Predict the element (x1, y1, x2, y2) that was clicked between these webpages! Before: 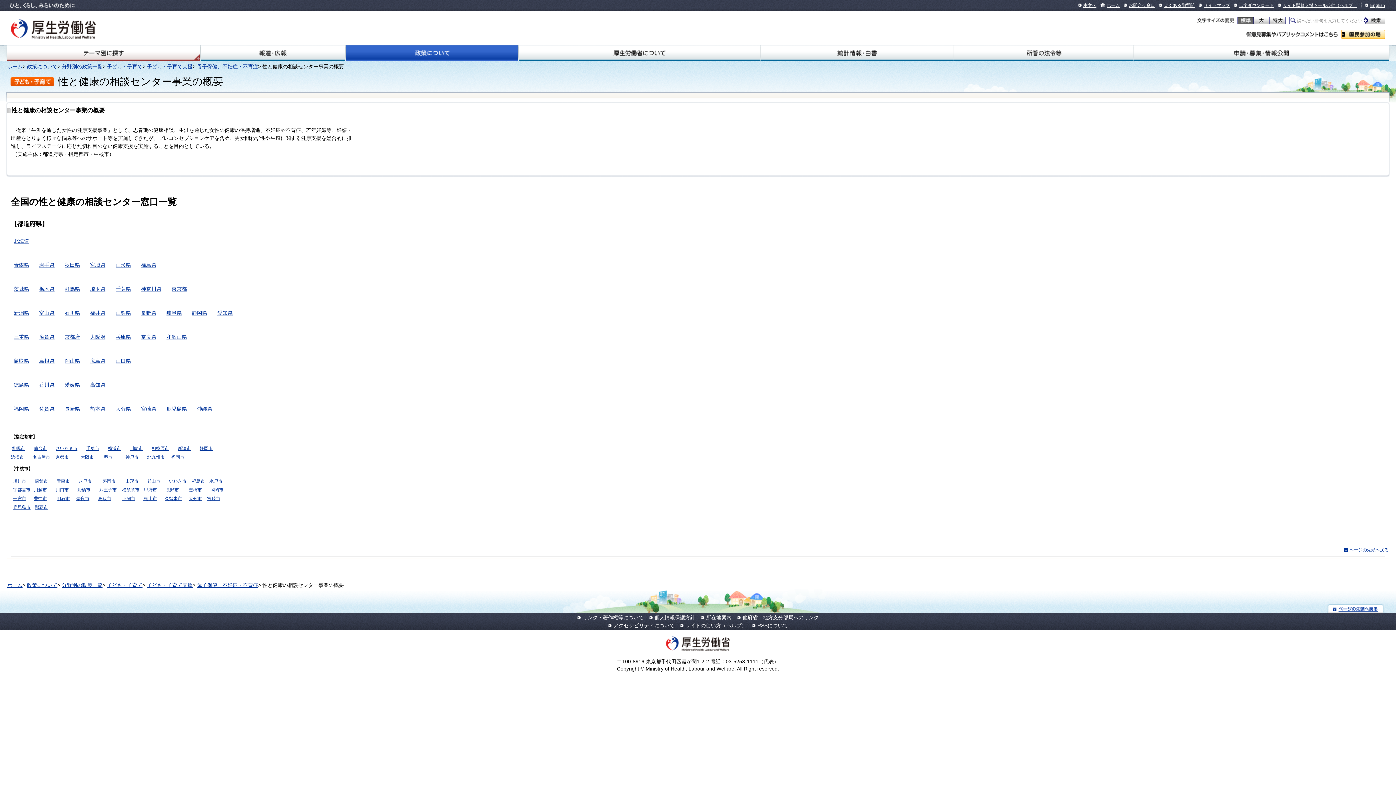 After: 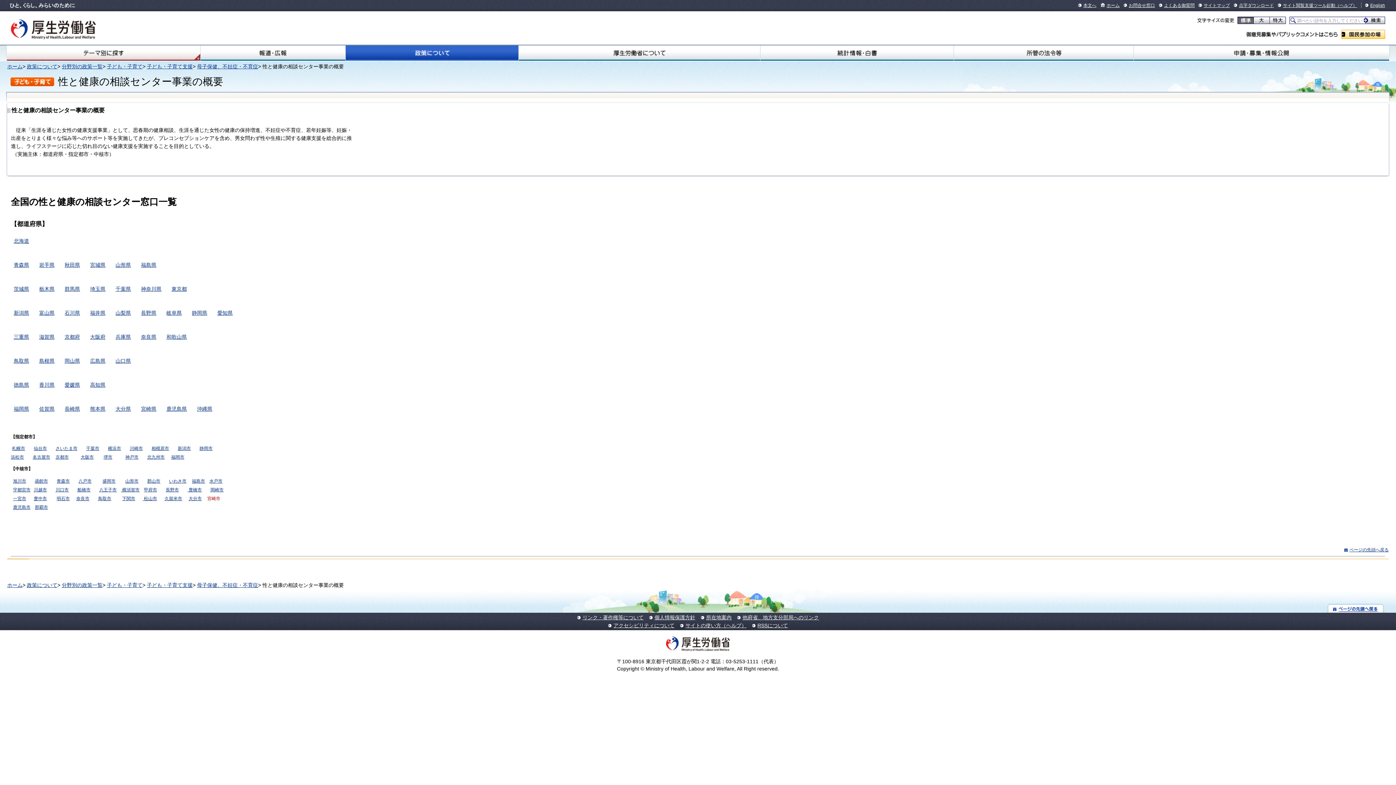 Action: label: 宮崎市 bbox: (207, 496, 220, 501)